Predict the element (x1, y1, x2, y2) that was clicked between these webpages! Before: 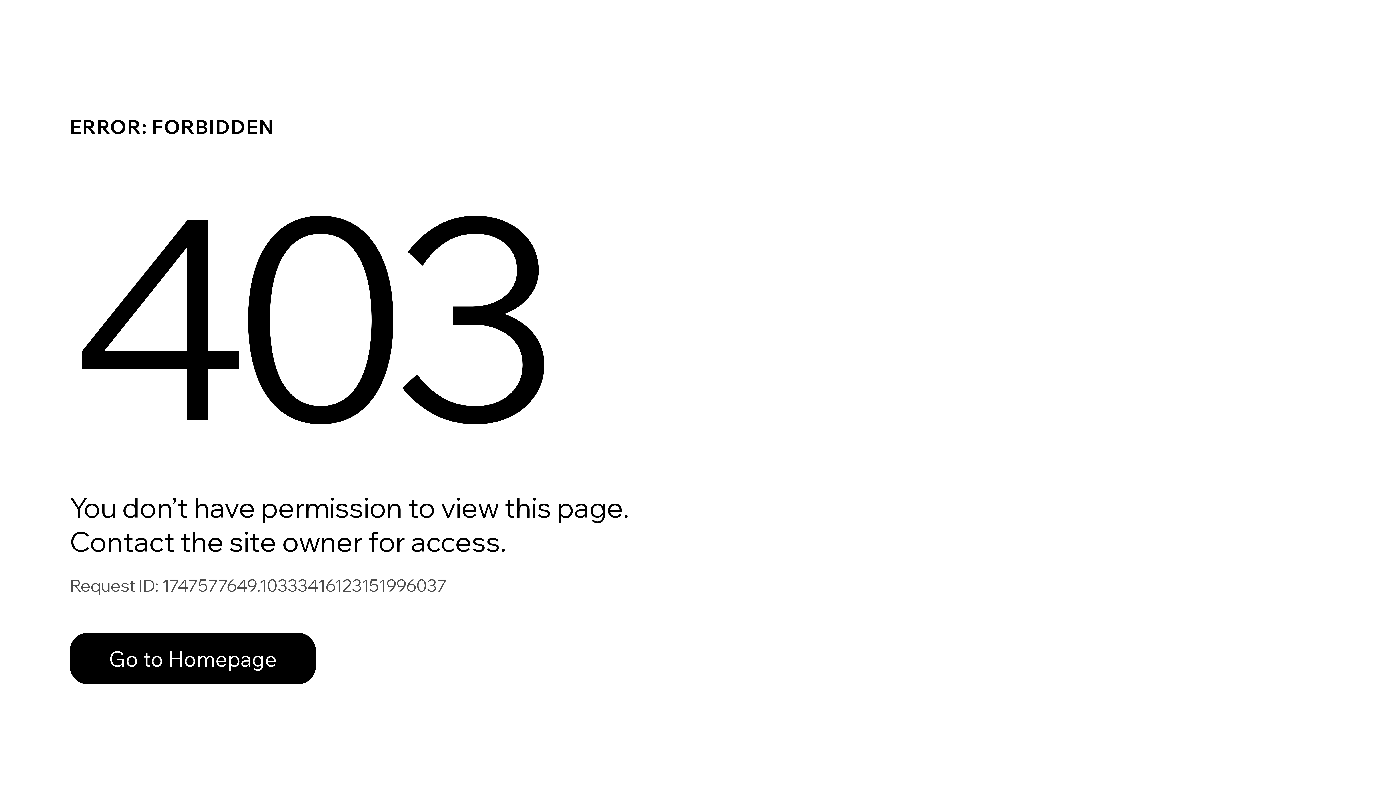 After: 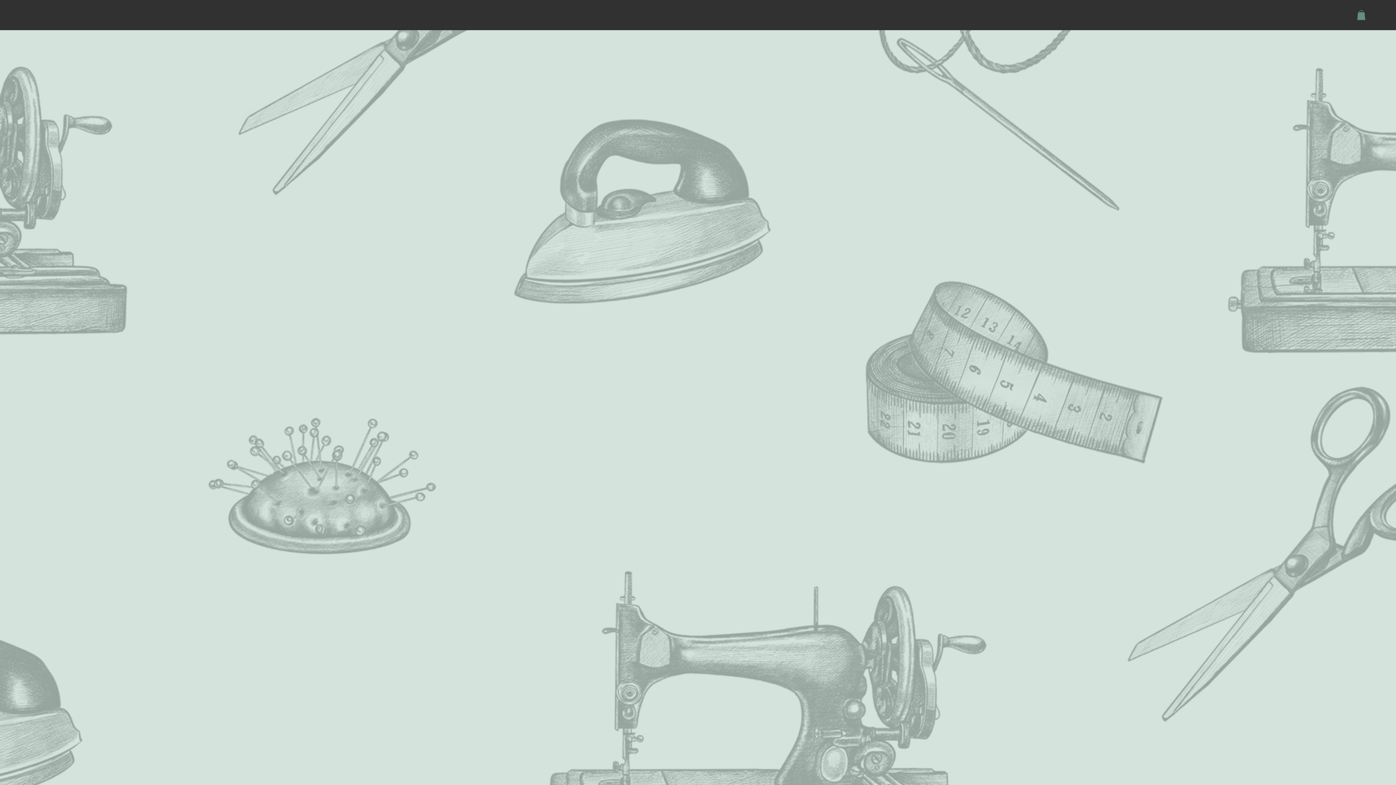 Action: bbox: (69, 633, 316, 684) label: Go to Homepage